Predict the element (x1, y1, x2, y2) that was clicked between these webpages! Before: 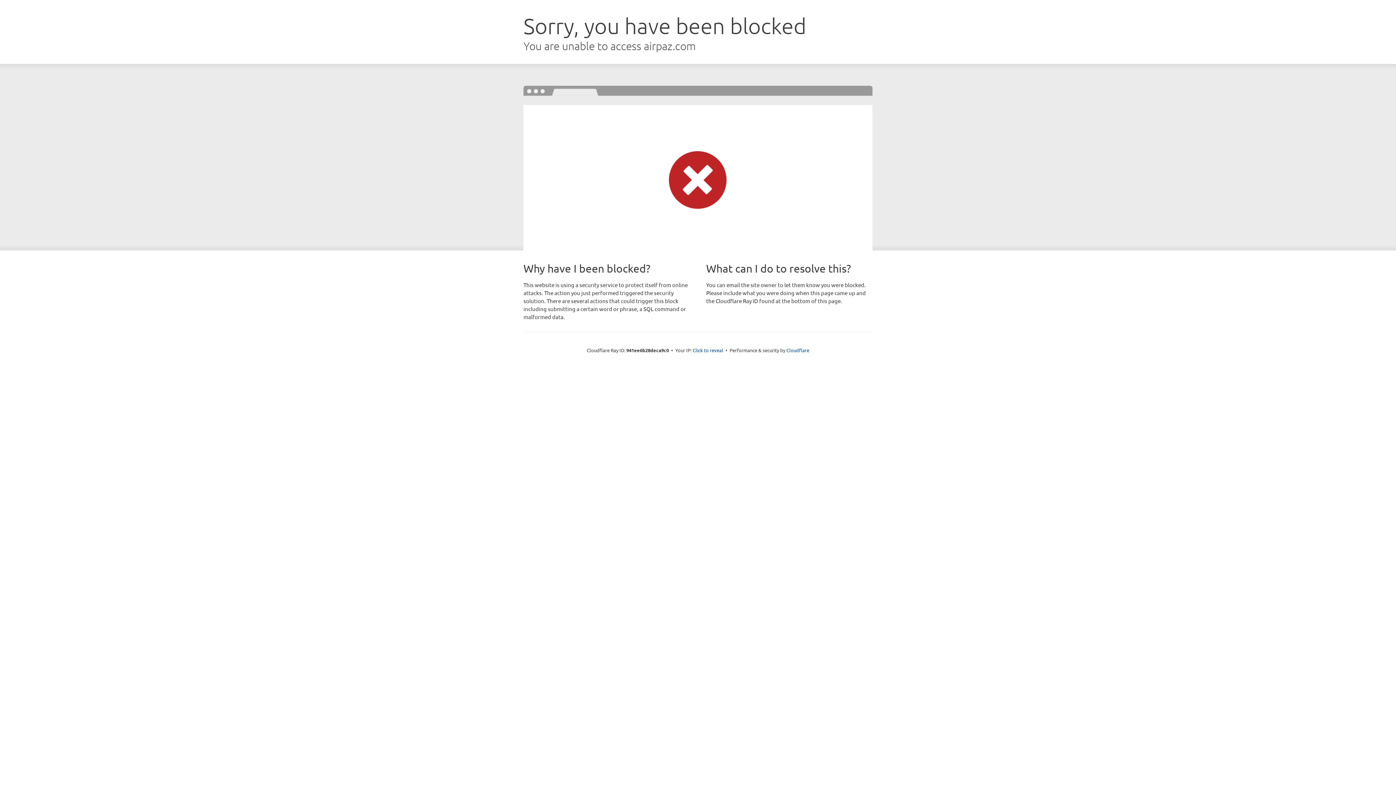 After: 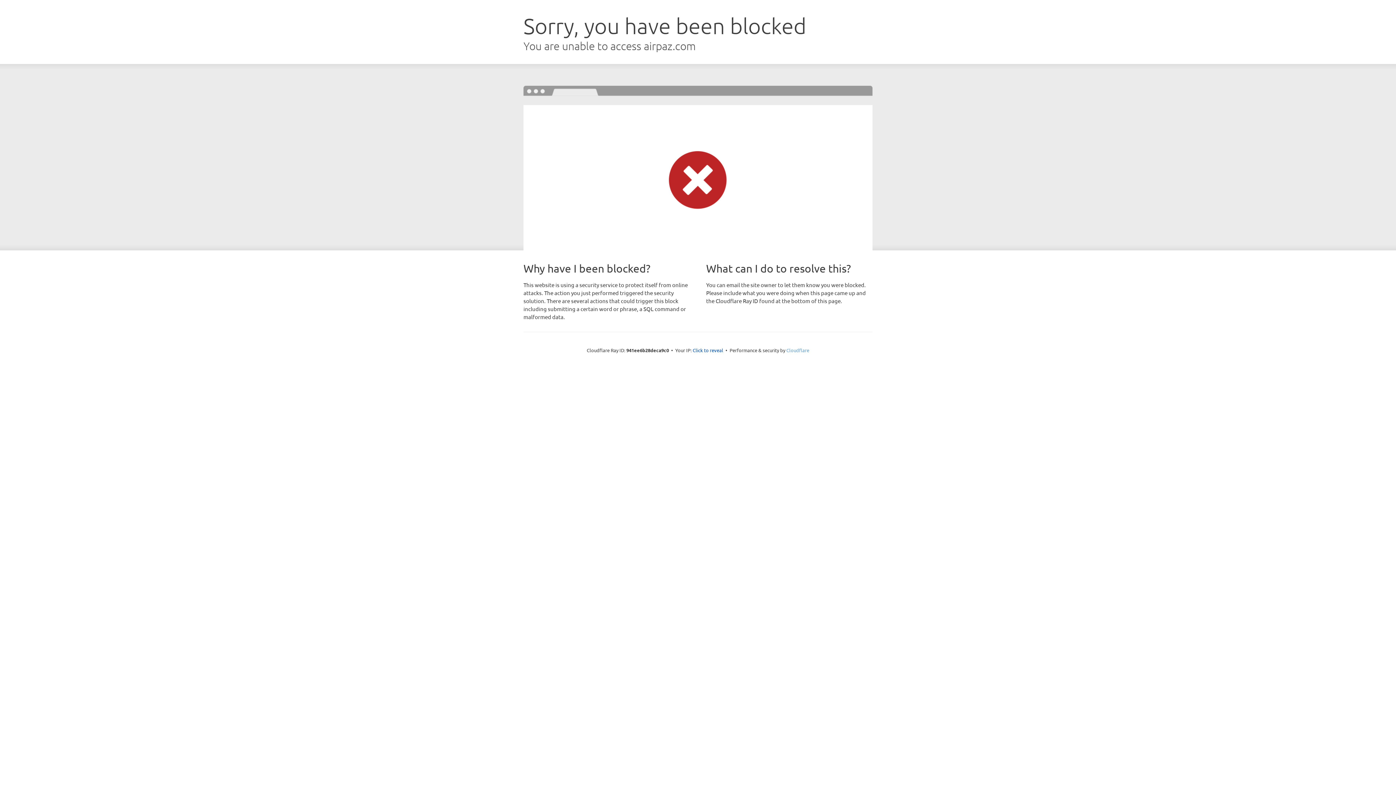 Action: label: Cloudflare bbox: (786, 347, 809, 353)